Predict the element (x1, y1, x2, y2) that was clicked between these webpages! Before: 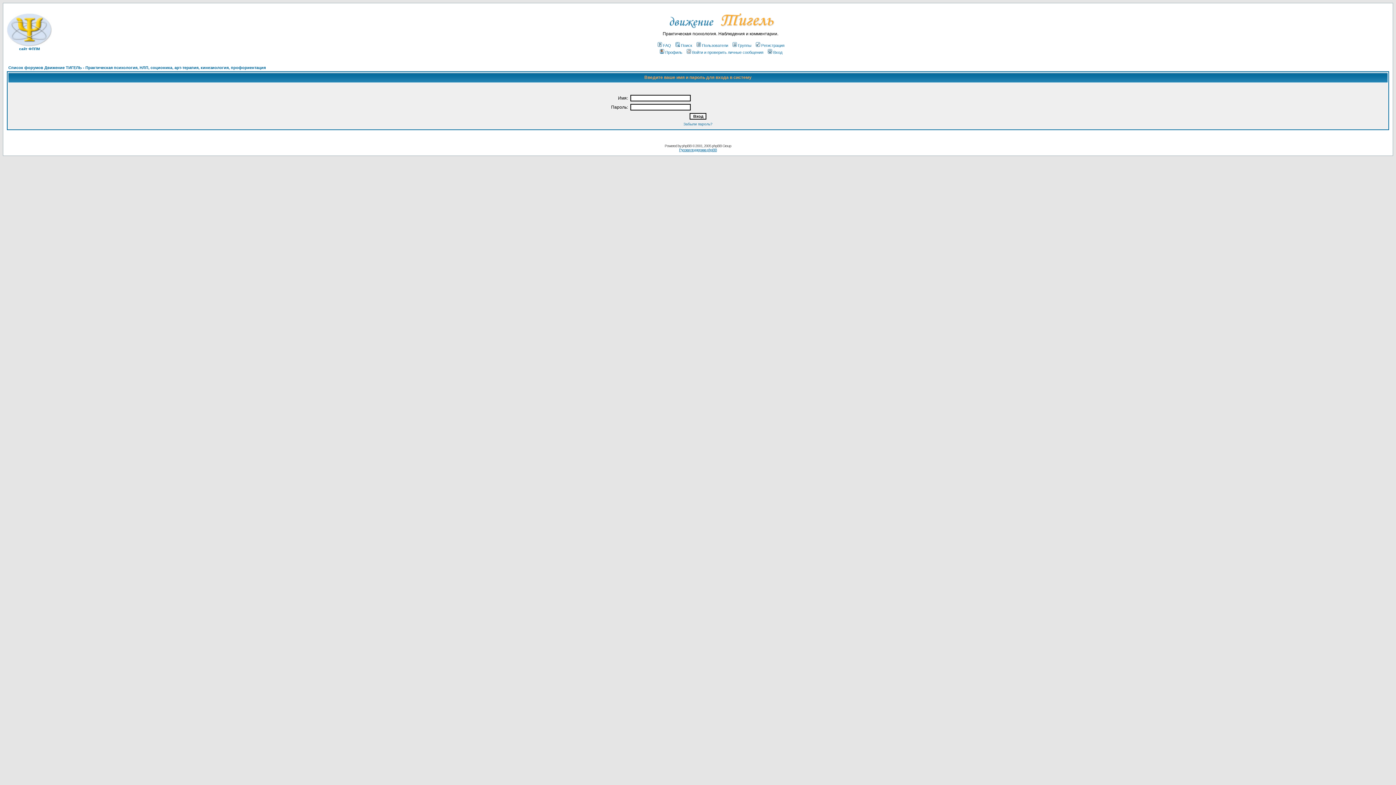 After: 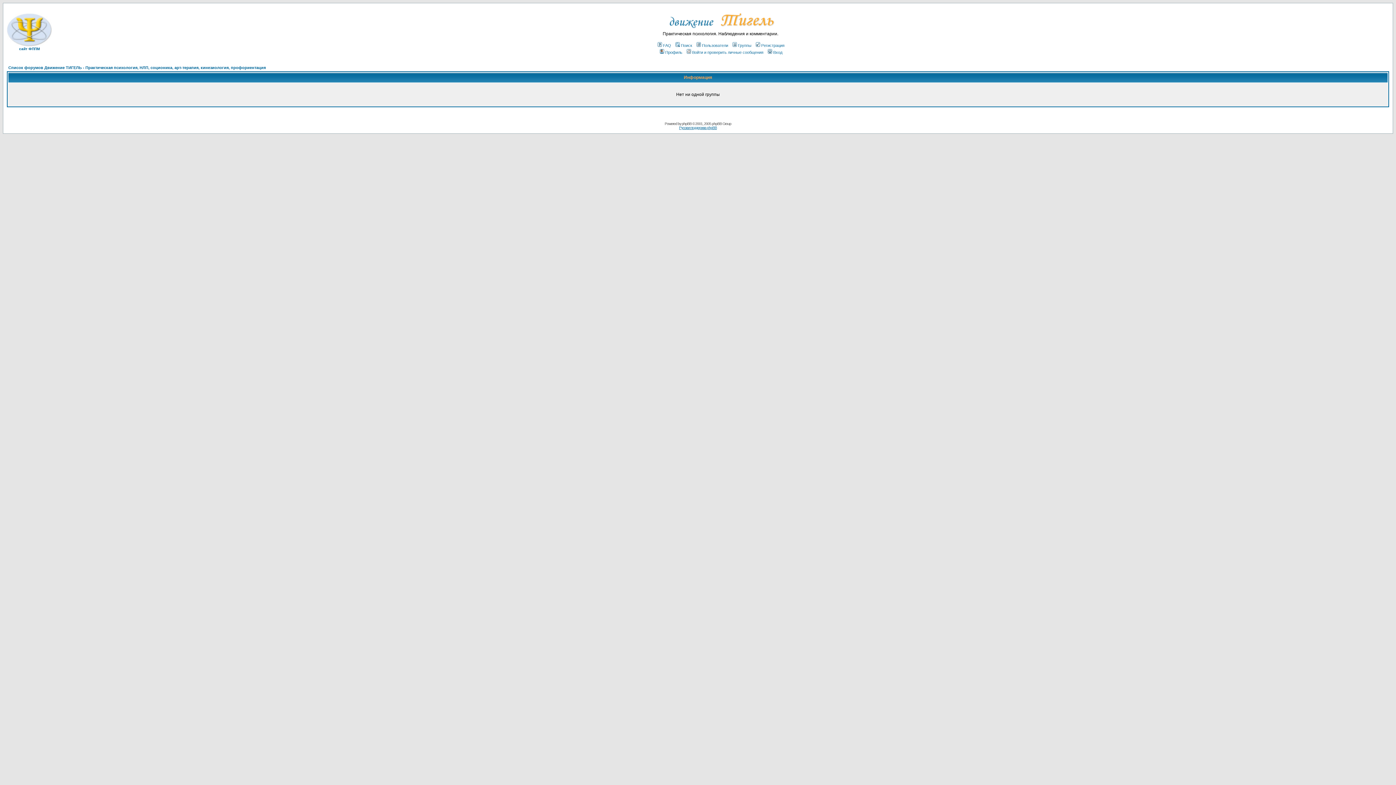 Action: label: Группы bbox: (731, 43, 751, 47)